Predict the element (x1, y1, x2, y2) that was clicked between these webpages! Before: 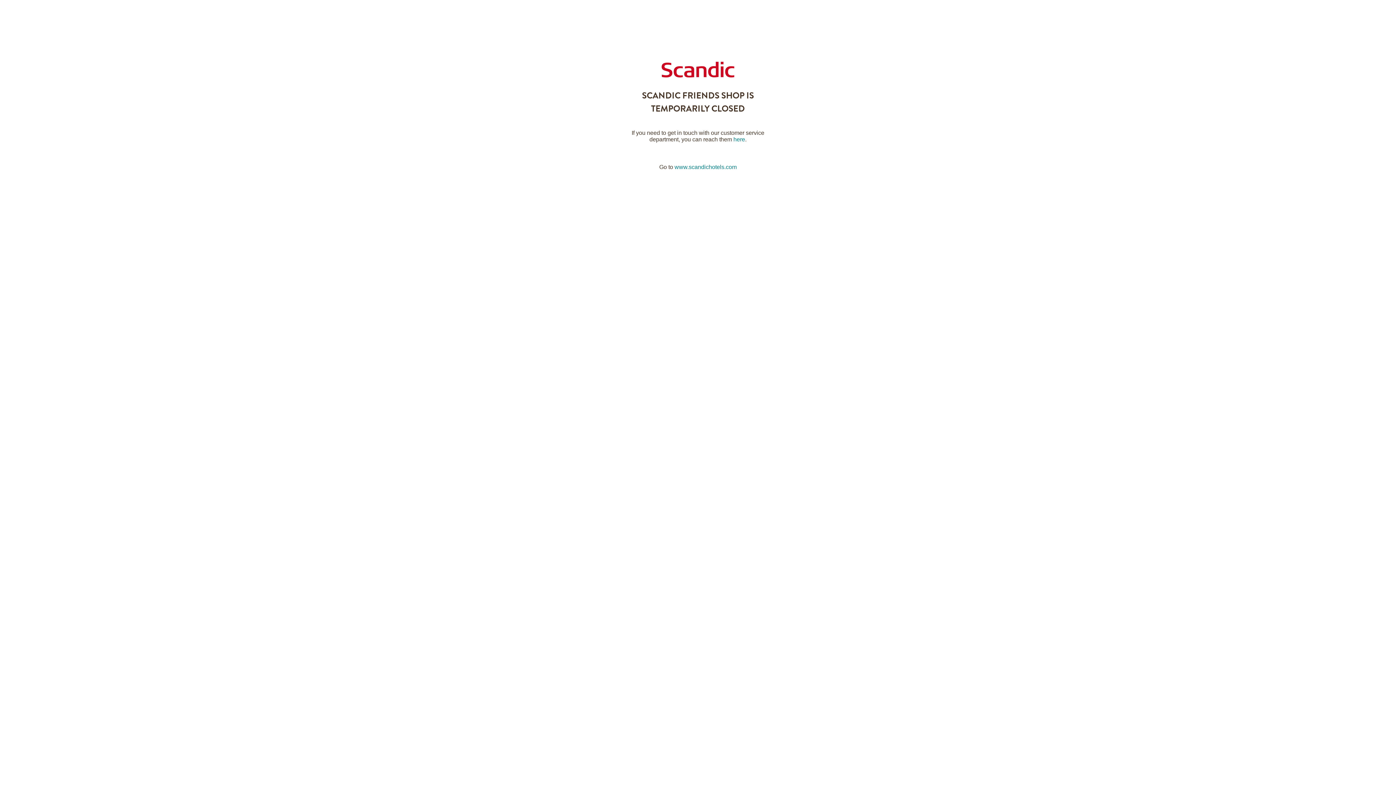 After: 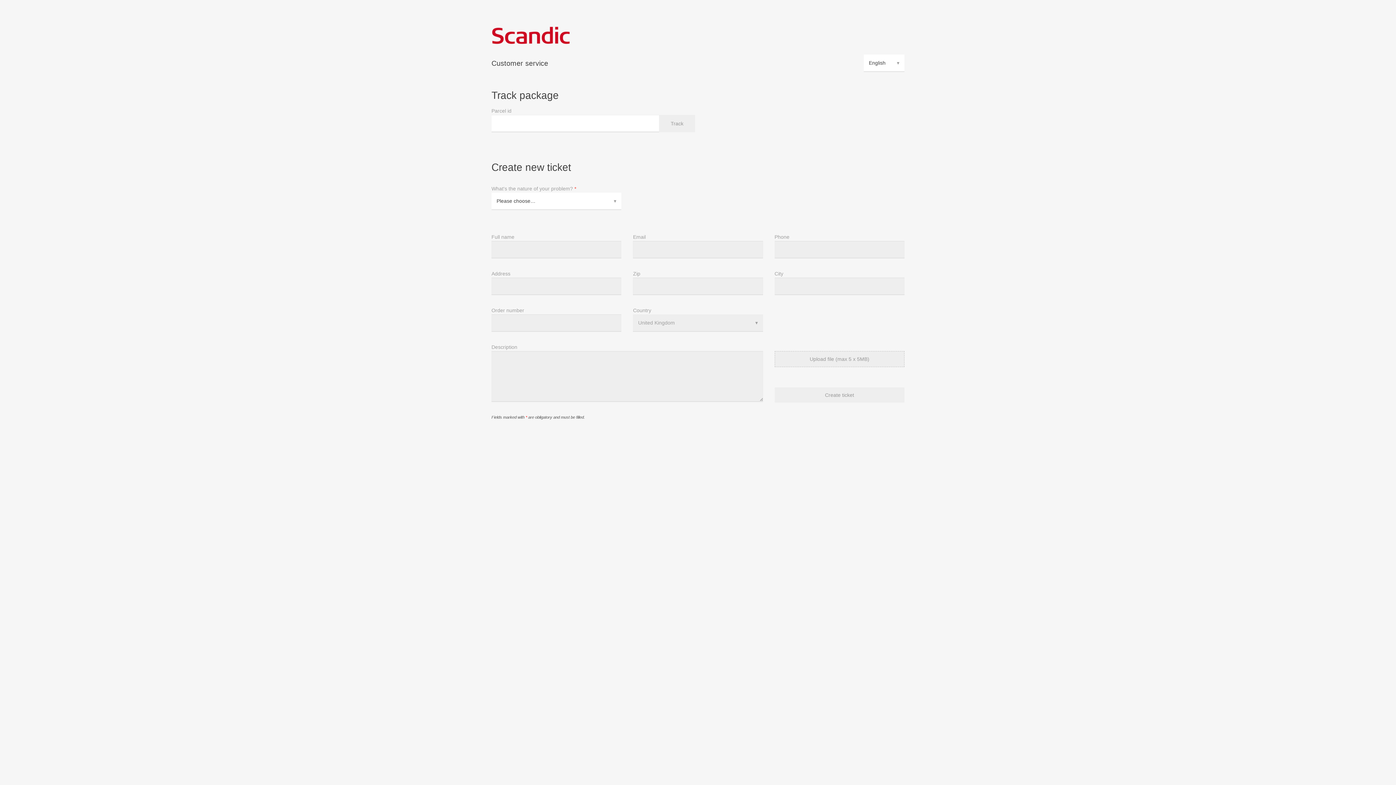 Action: bbox: (733, 136, 745, 142) label: here